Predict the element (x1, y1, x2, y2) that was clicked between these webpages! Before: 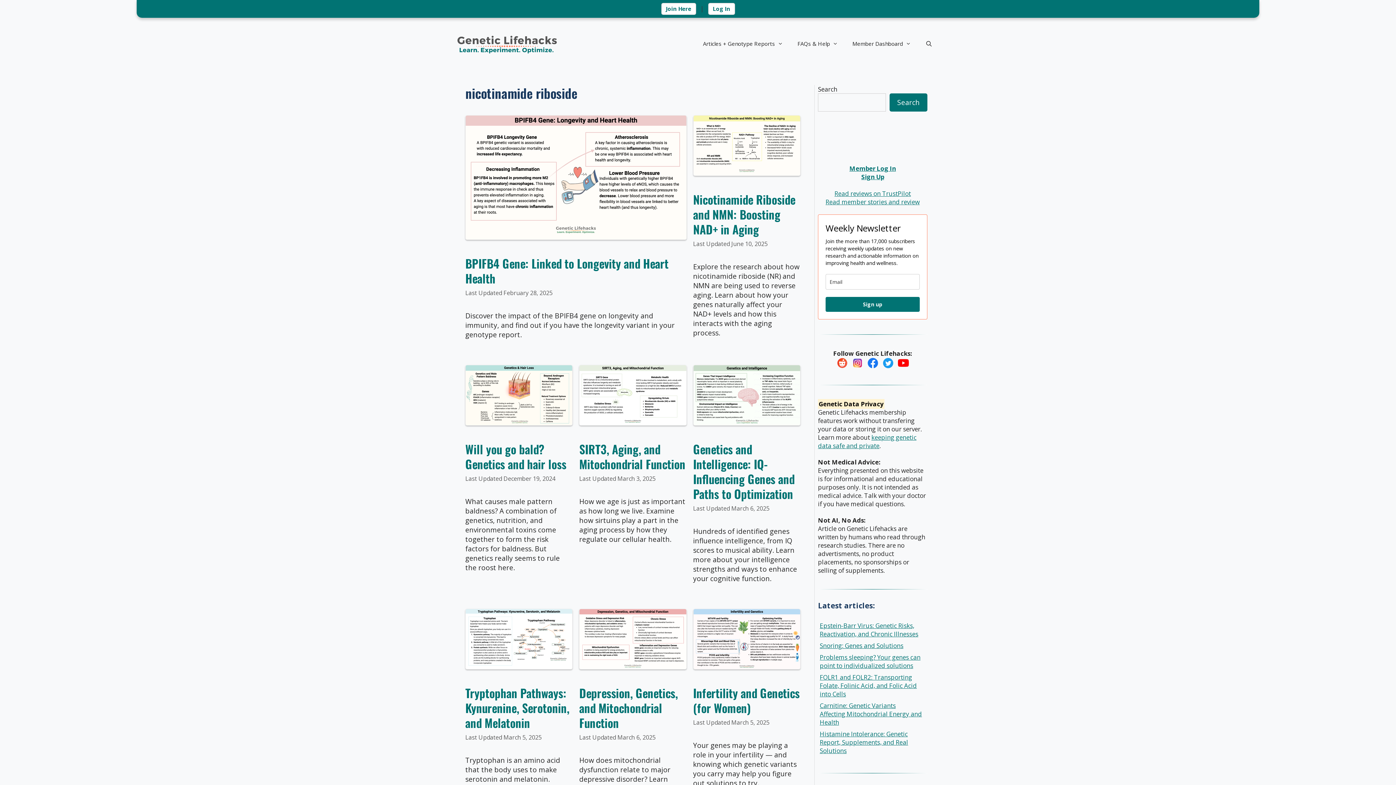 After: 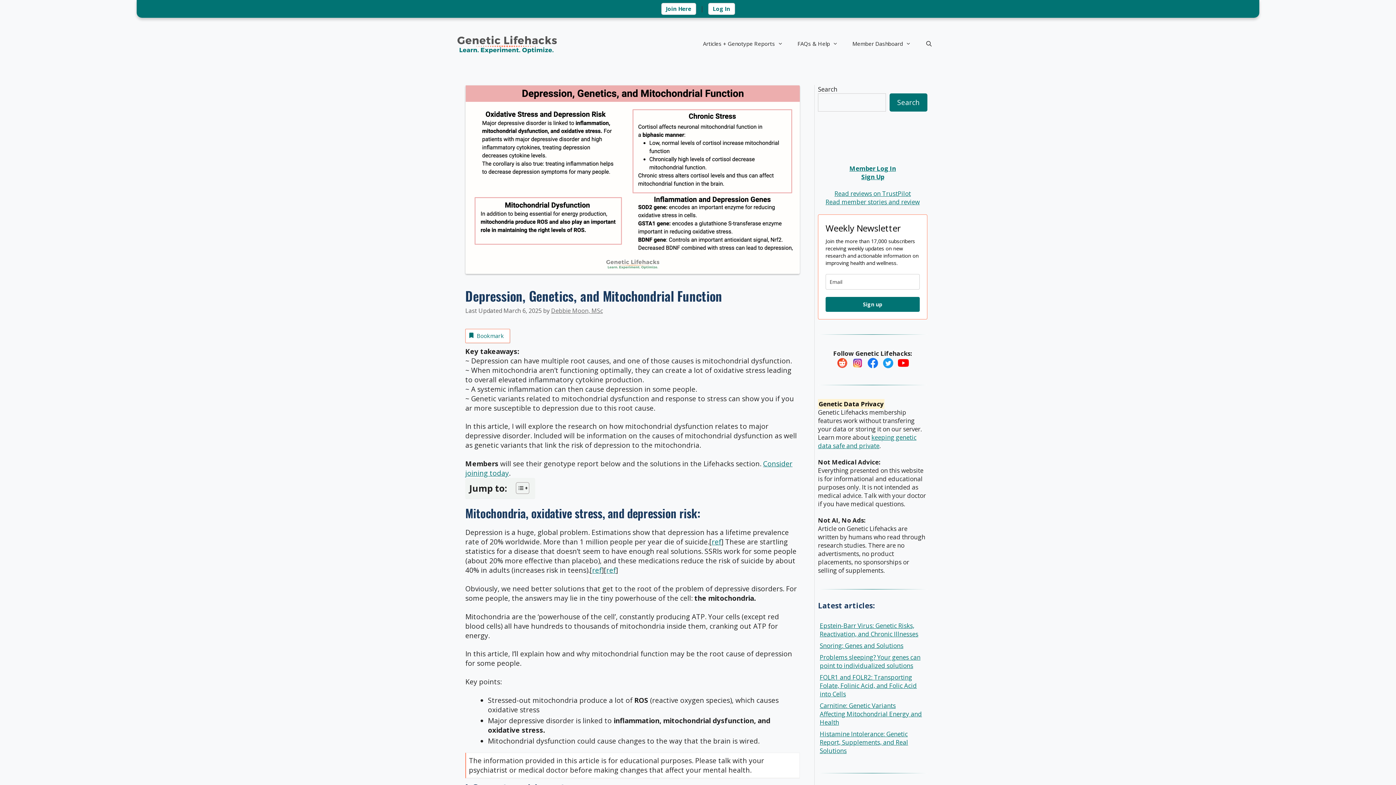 Action: bbox: (579, 662, 686, 672)